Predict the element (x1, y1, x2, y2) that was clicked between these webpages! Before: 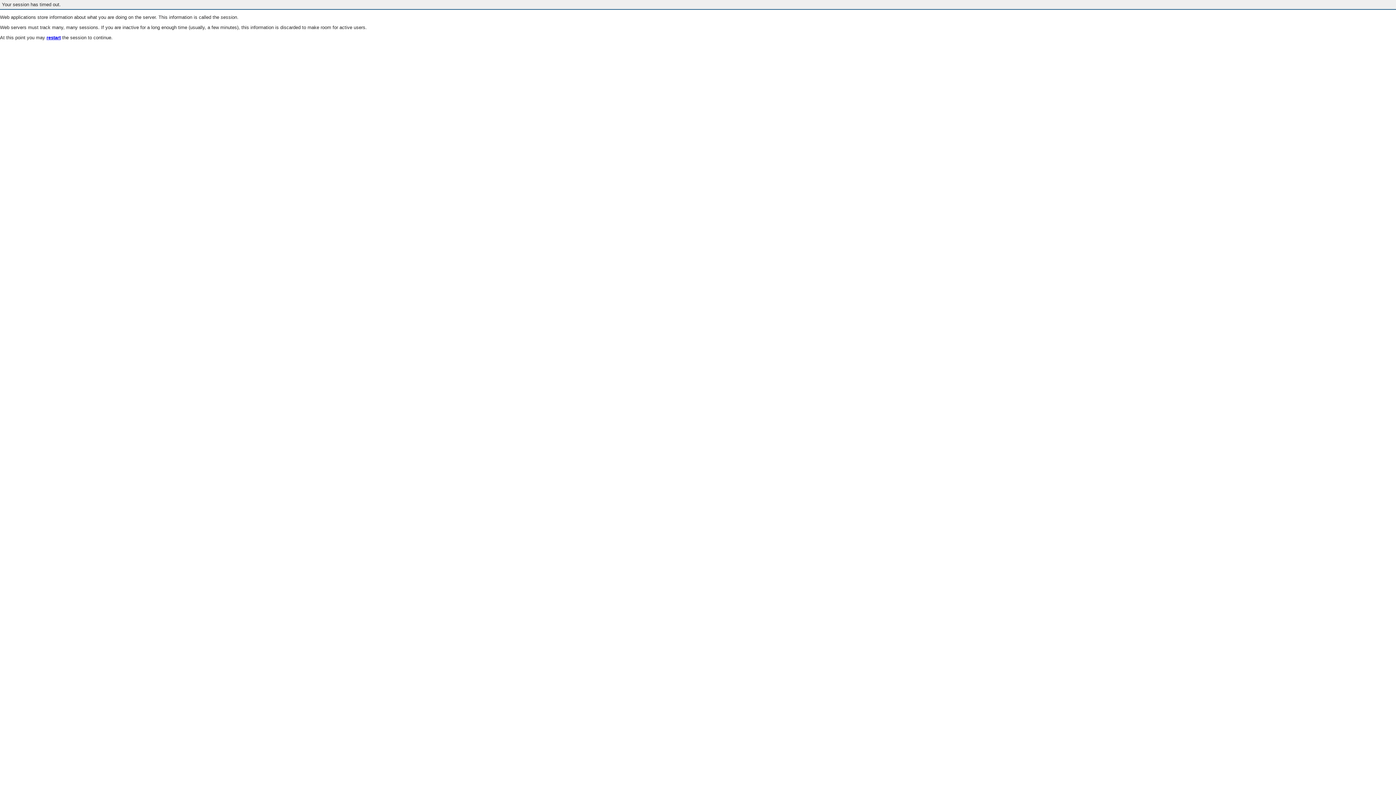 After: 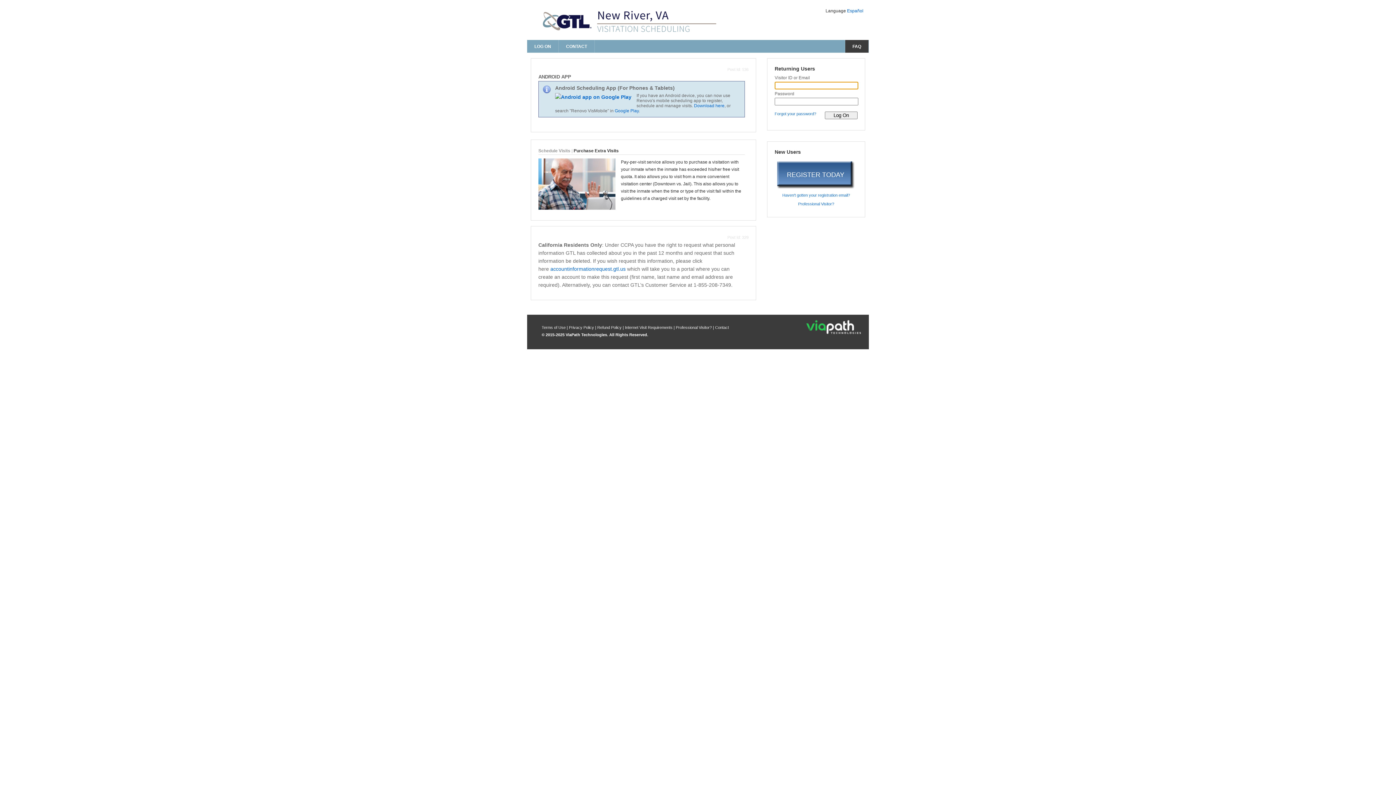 Action: label: restart bbox: (46, 35, 60, 40)